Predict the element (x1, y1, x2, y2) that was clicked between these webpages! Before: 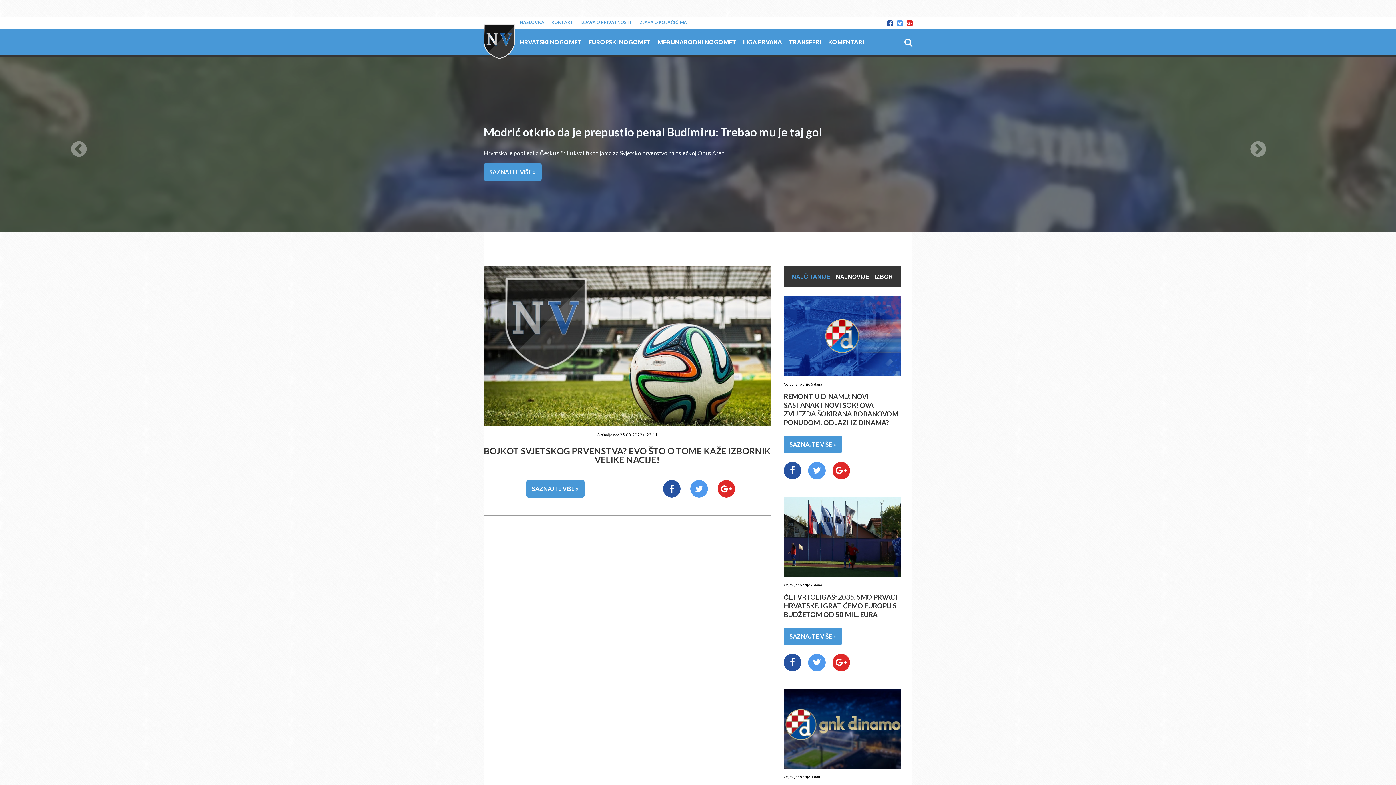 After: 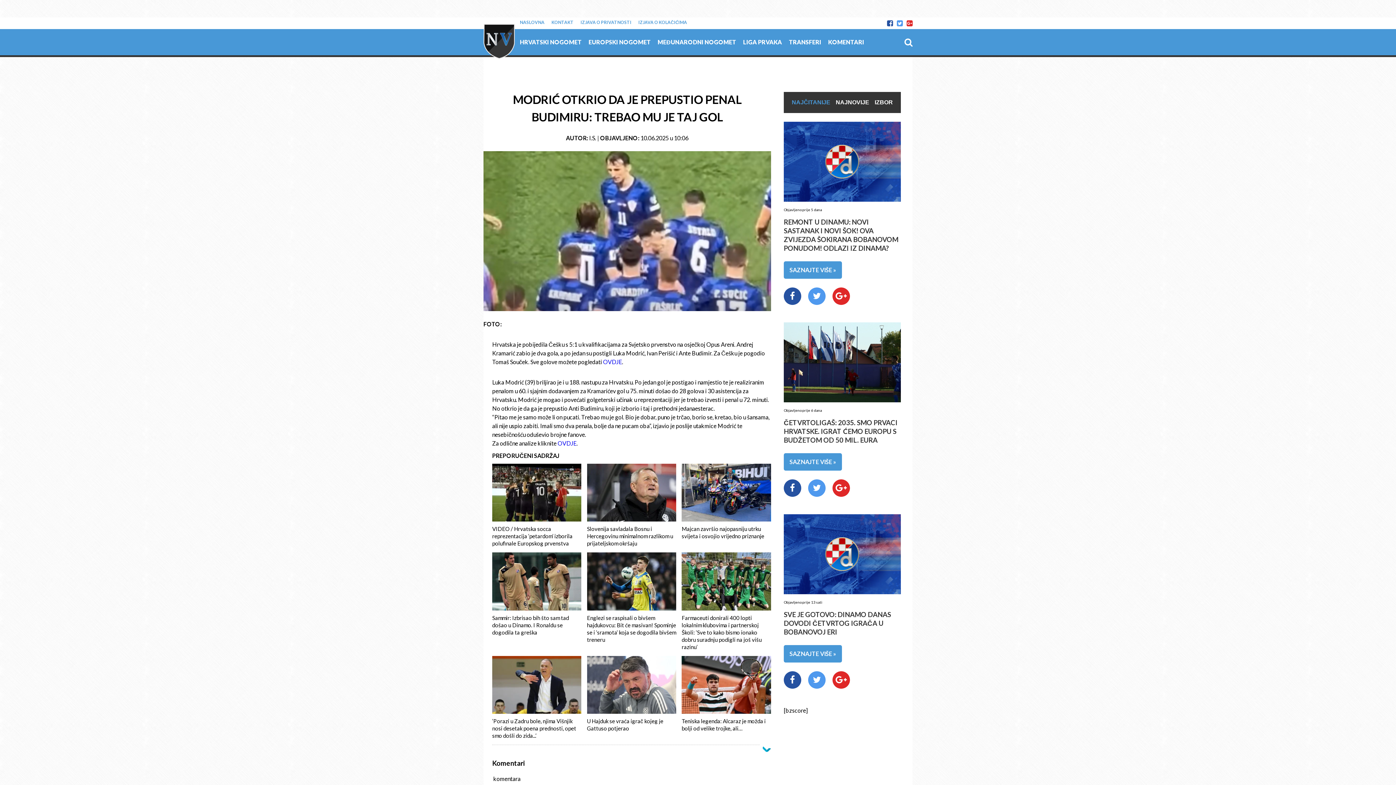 Action: label: SAZNAJTE VIŠE » bbox: (483, 163, 541, 180)